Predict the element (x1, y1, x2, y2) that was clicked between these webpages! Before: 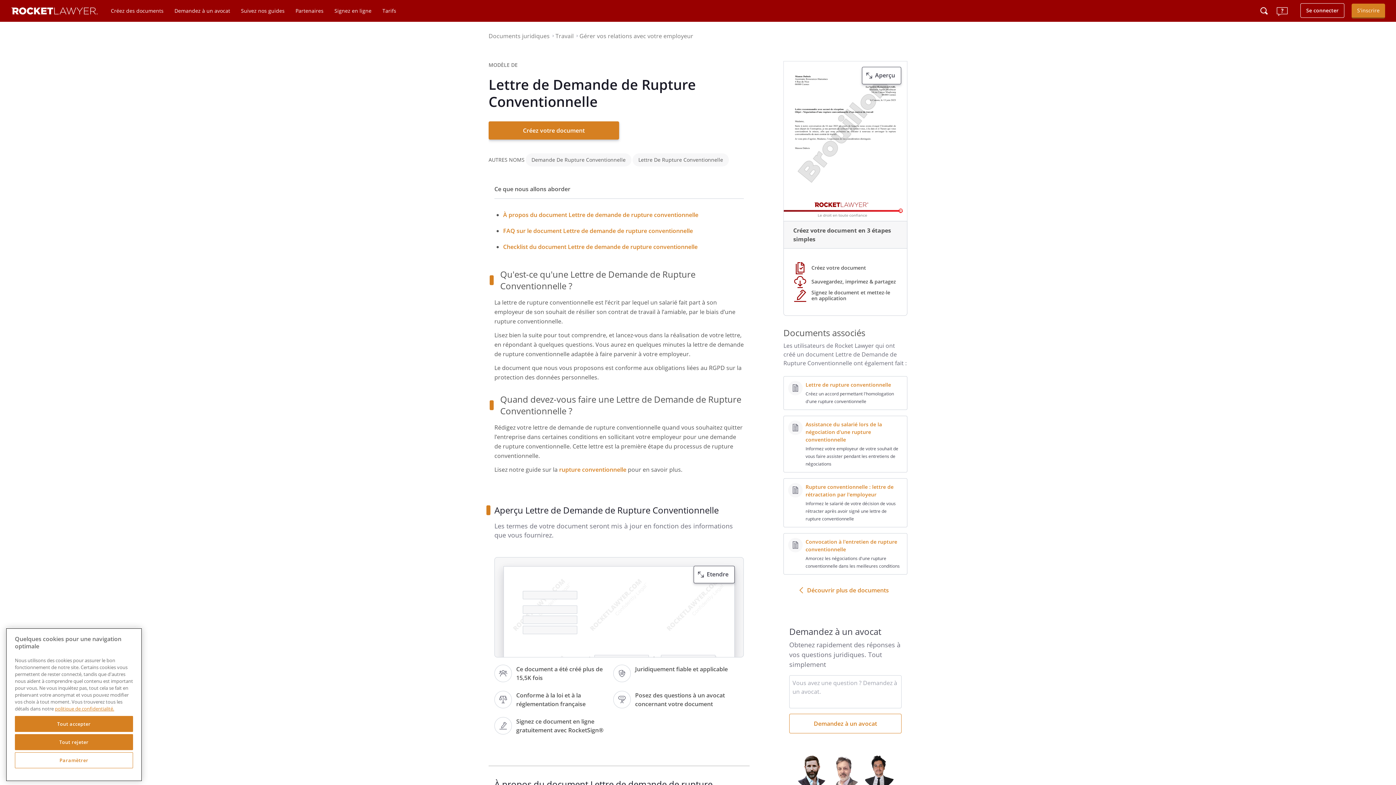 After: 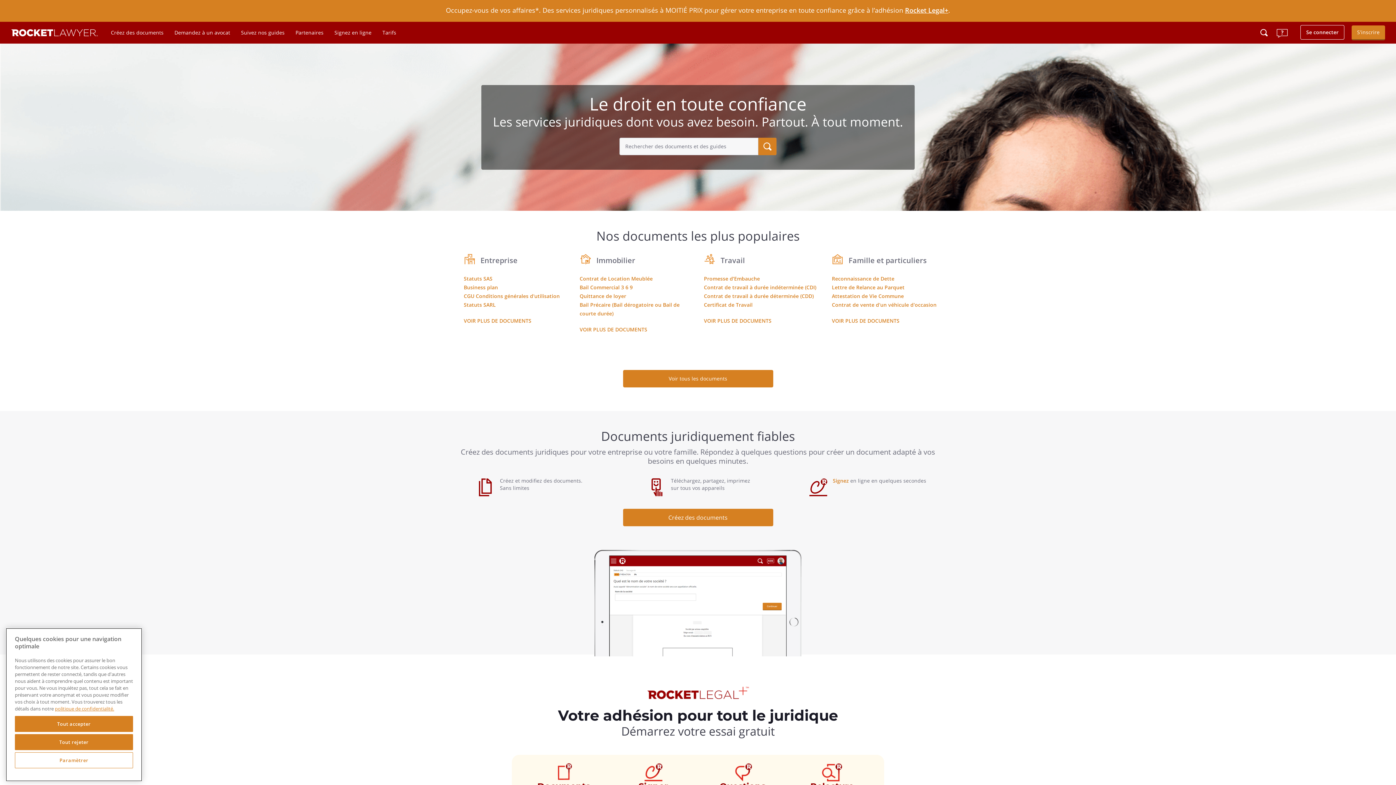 Action: bbox: (10, 0, 101, 21)